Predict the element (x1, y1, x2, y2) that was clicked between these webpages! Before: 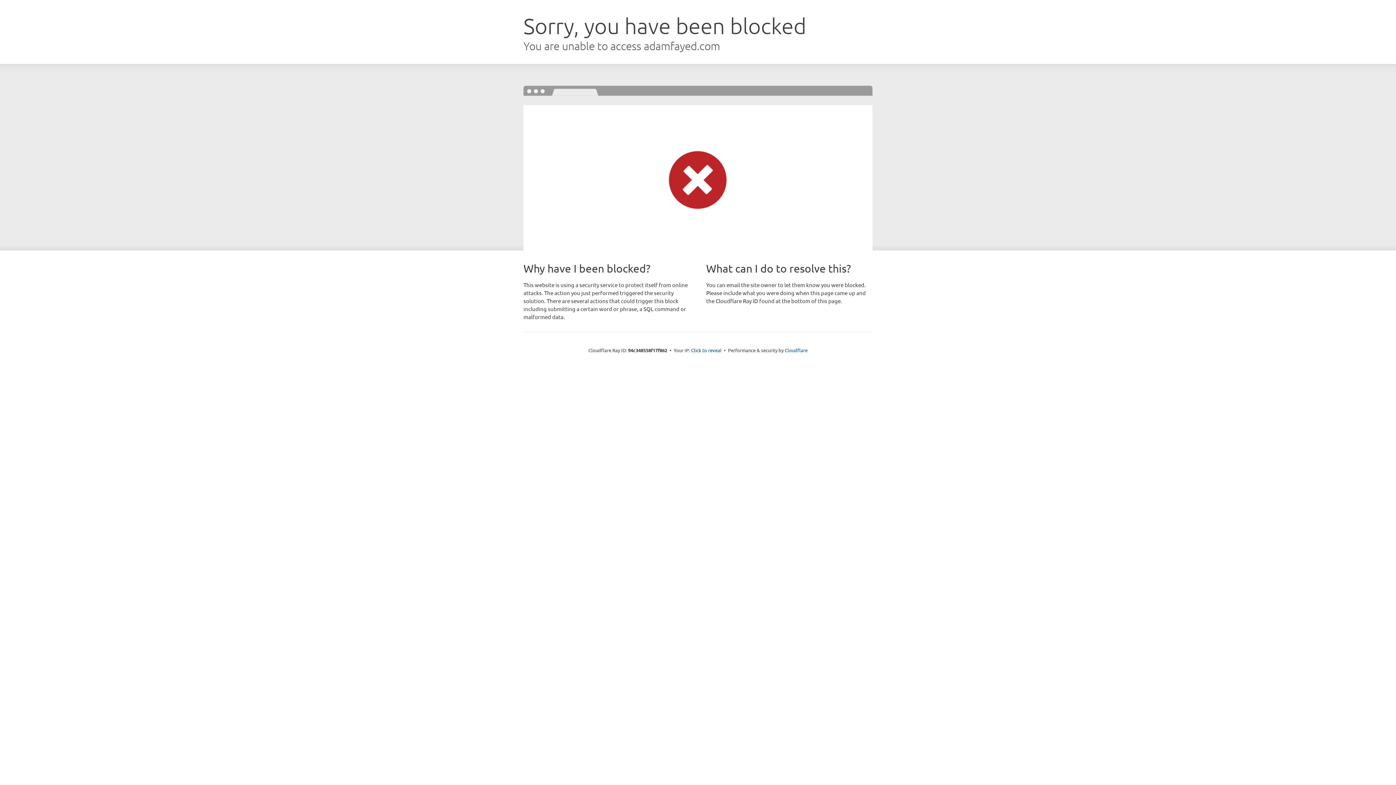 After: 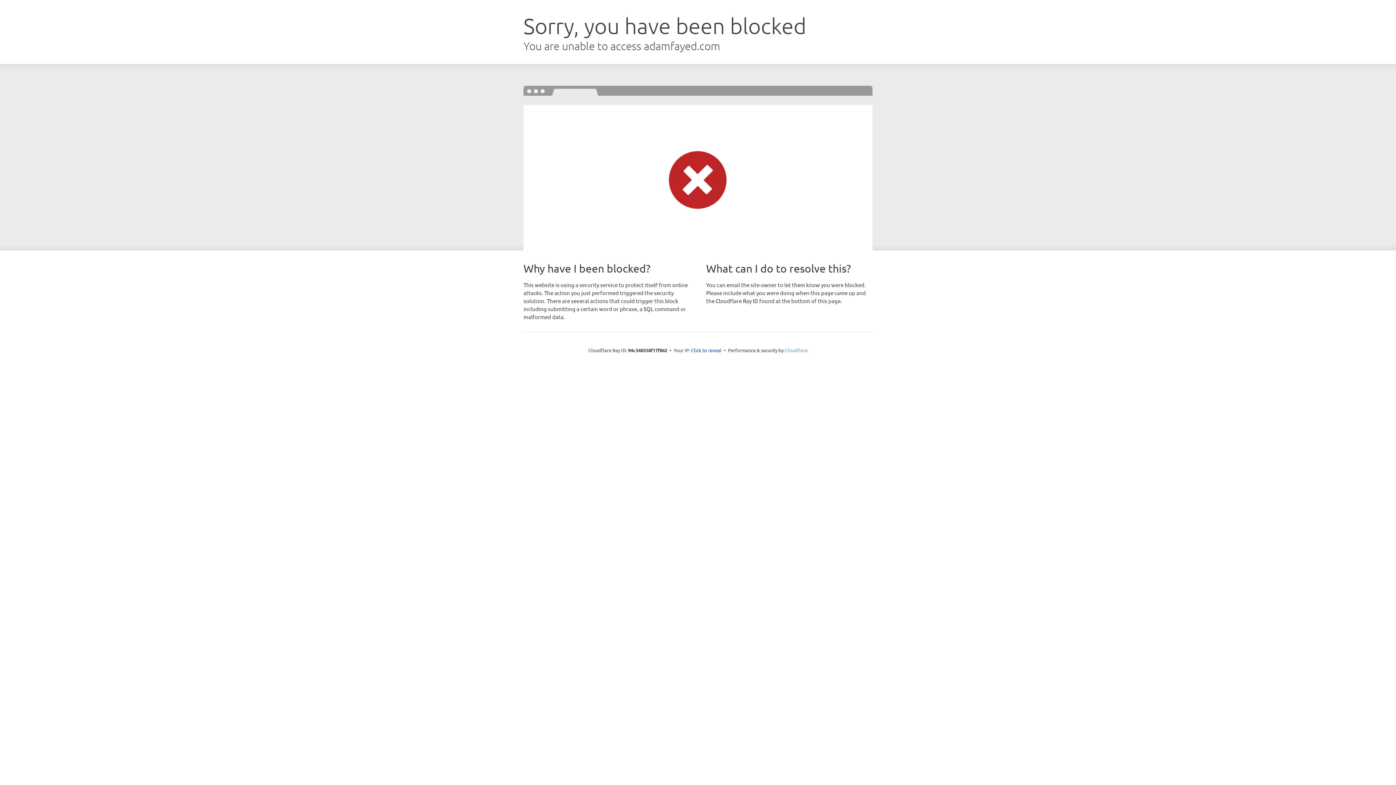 Action: label: Cloudflare bbox: (784, 347, 807, 353)